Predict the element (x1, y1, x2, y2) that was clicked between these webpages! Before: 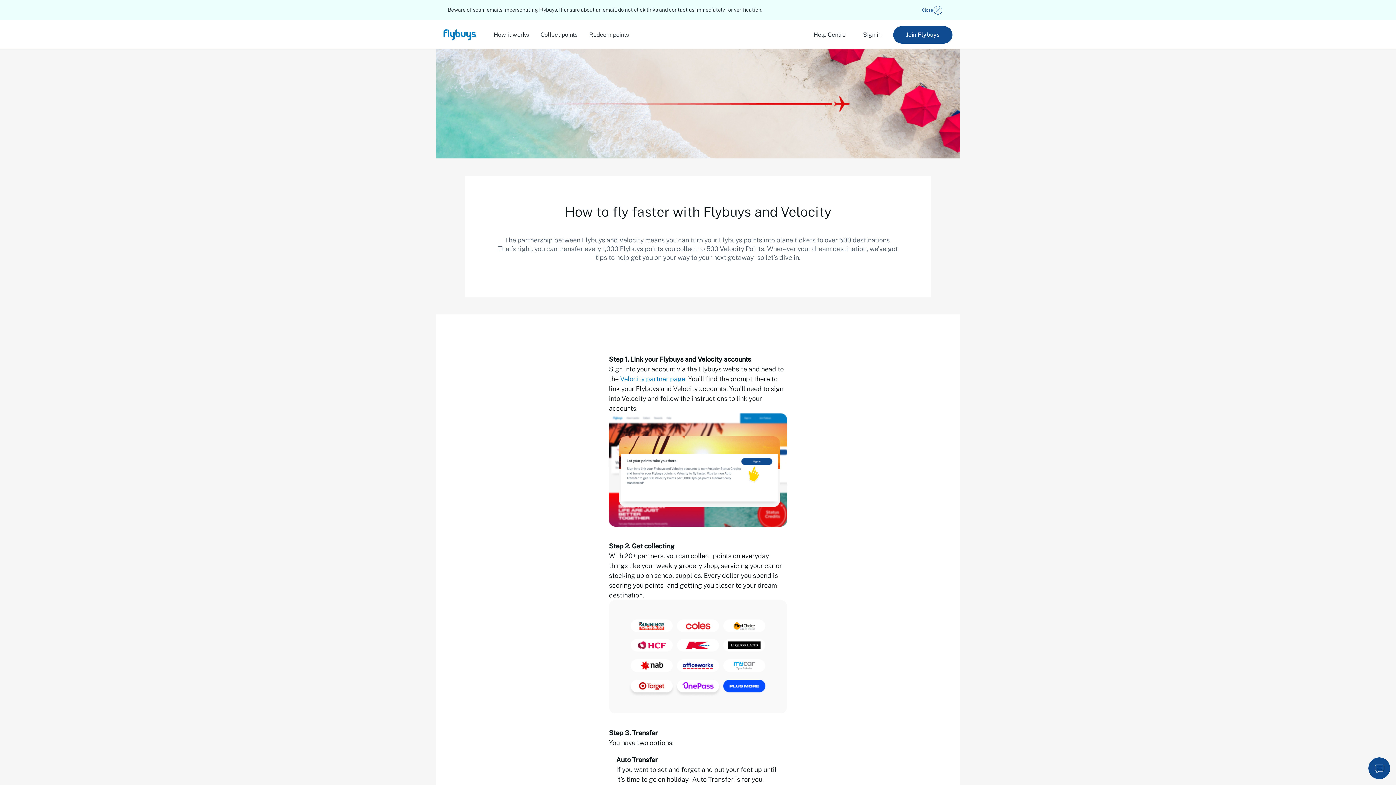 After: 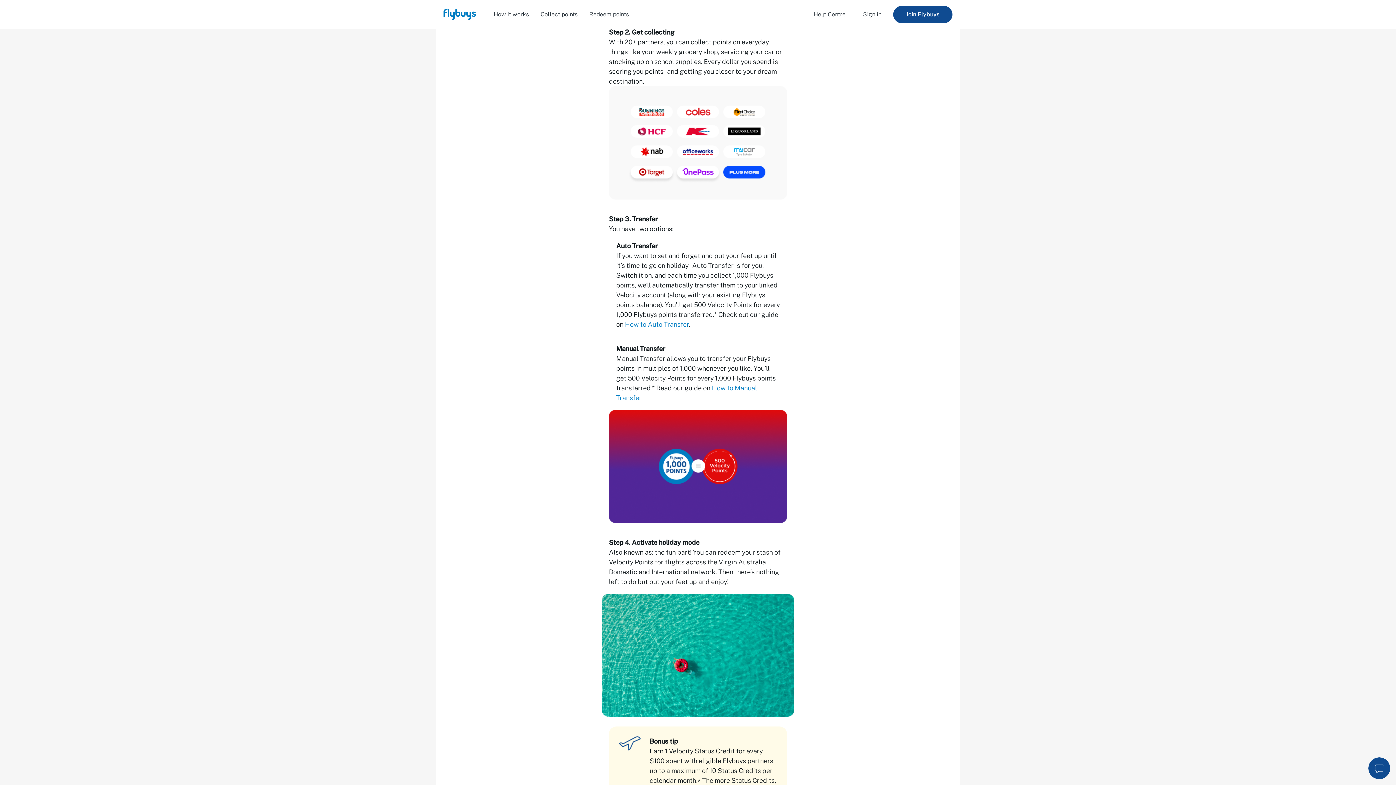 Action: label: How to Manual Transfer bbox: (666, 512, 731, 520)